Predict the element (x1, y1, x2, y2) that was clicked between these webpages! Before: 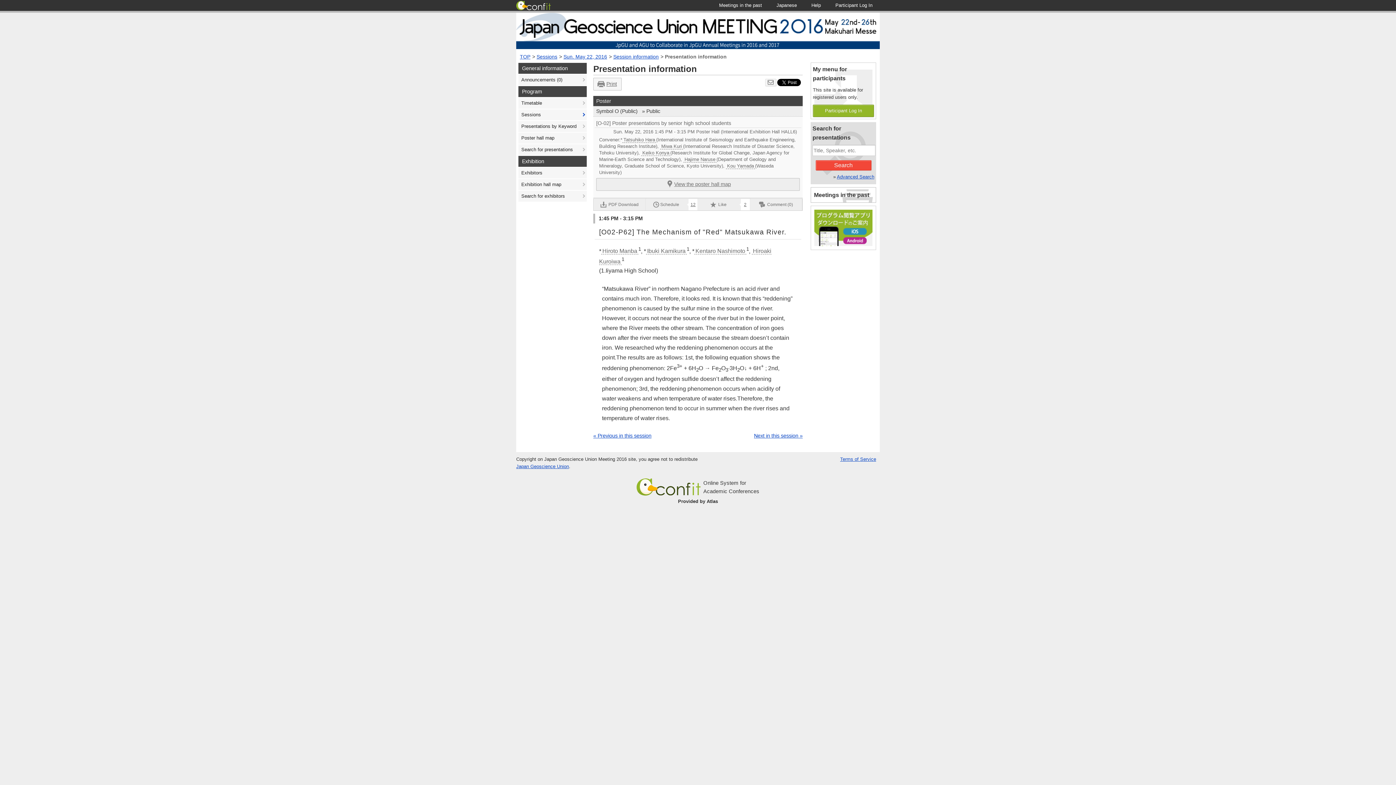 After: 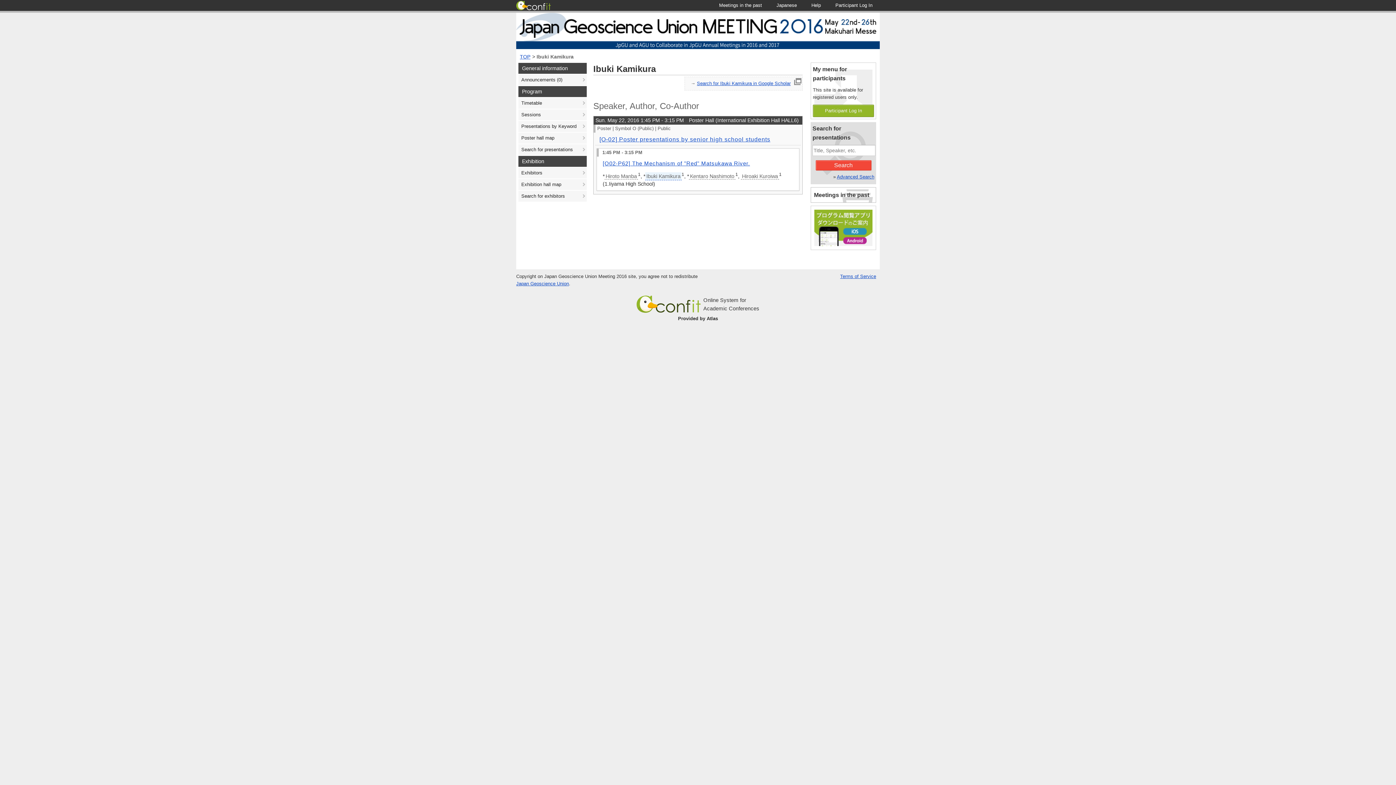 Action: bbox: (646, 247, 686, 254) label: Ibuki Kamikura